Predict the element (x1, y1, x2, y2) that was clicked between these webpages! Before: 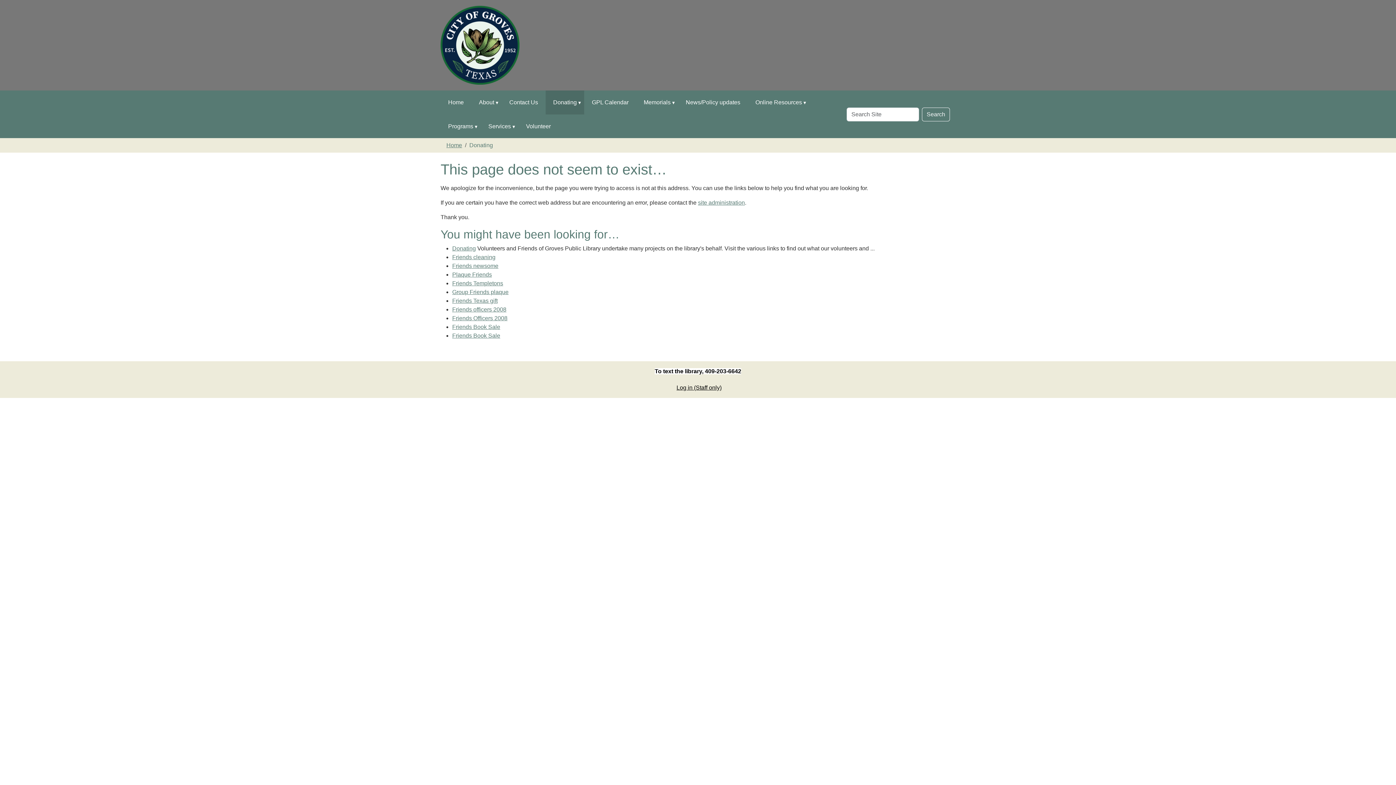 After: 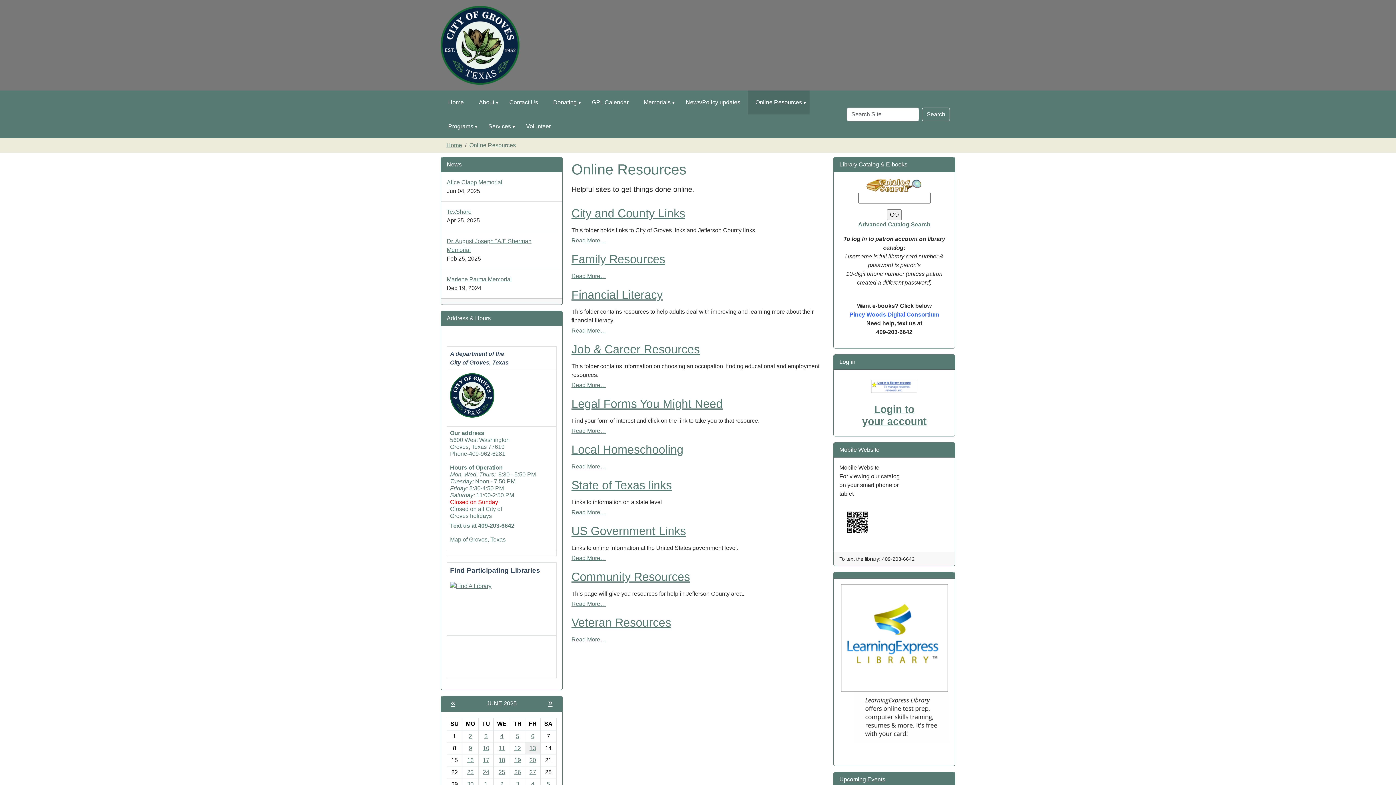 Action: label: Online Resources bbox: (748, 90, 809, 114)